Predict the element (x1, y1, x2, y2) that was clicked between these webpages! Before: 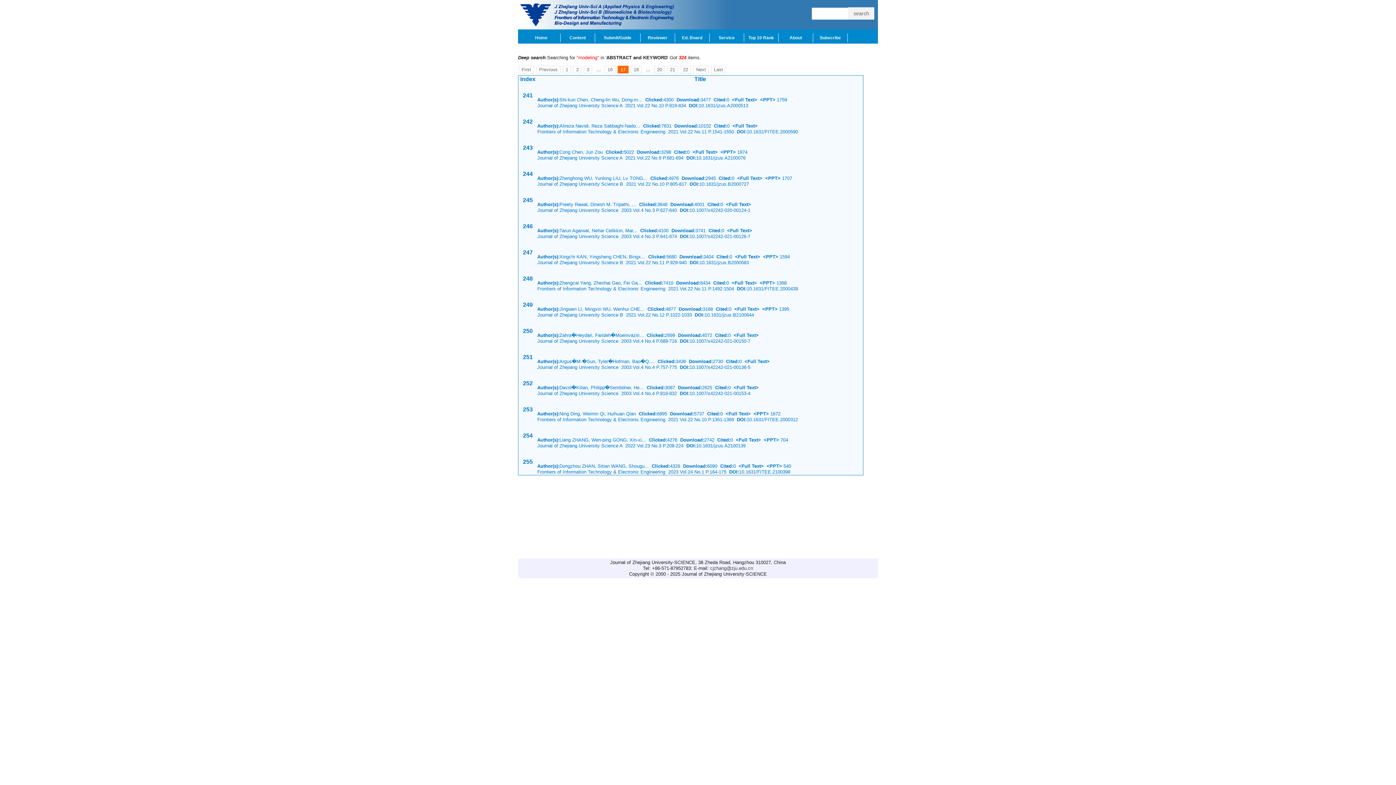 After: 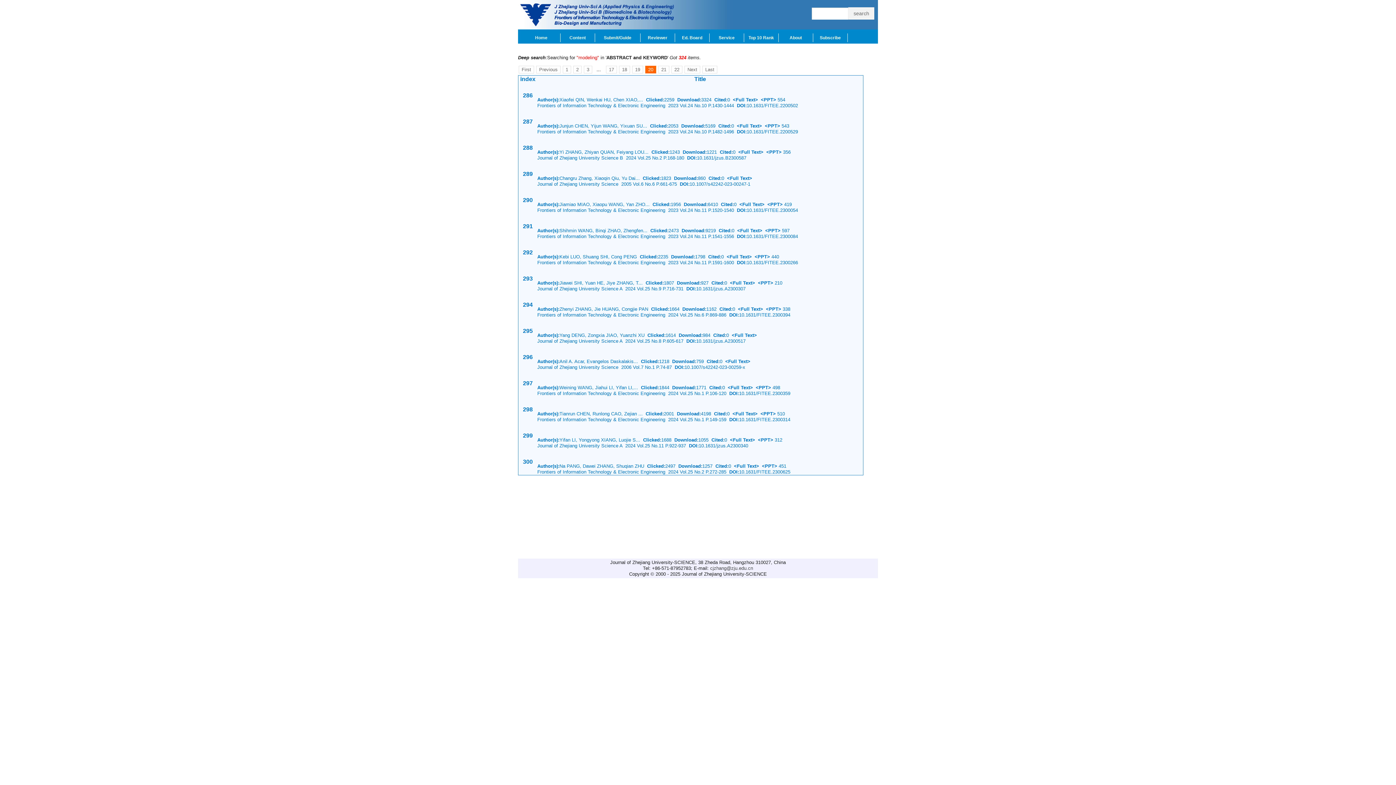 Action: label: 20 bbox: (654, 65, 665, 73)